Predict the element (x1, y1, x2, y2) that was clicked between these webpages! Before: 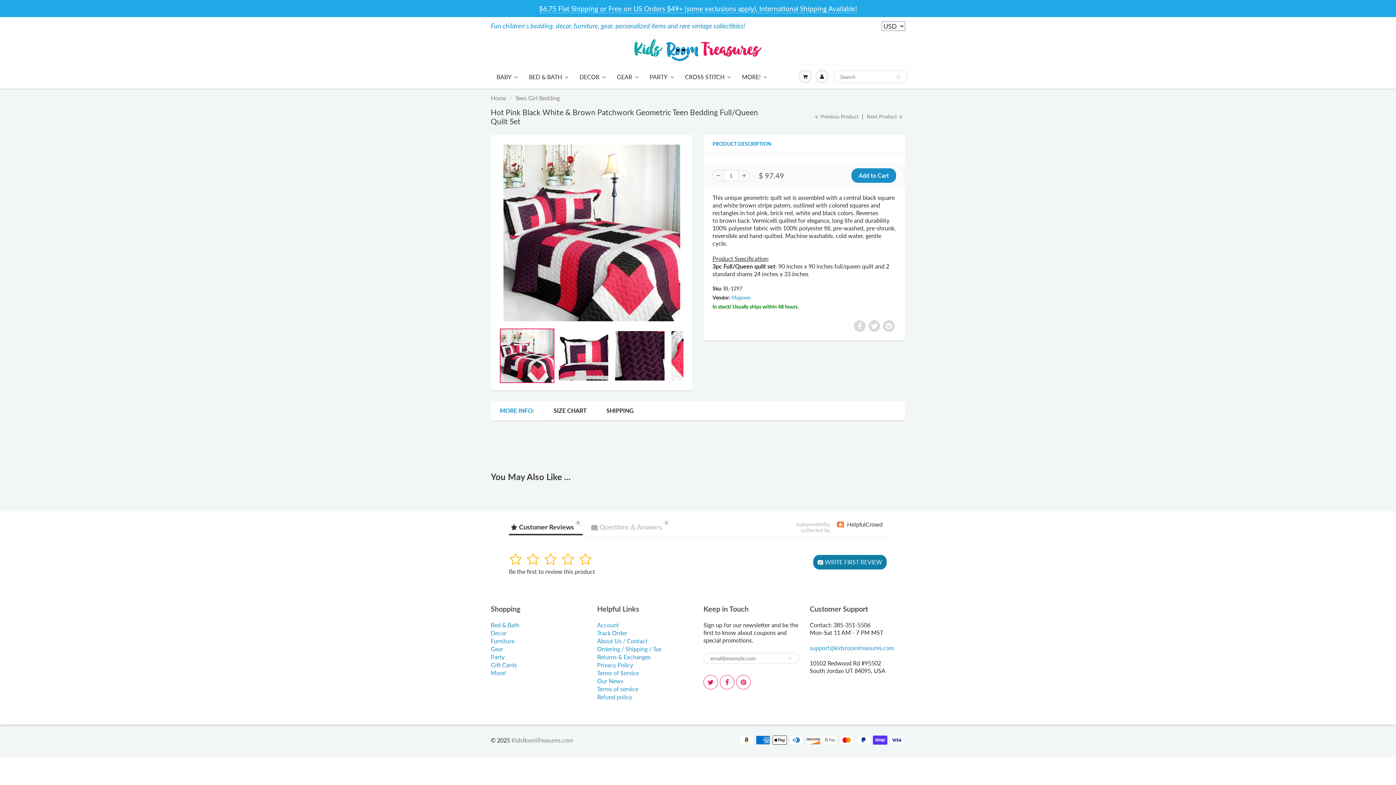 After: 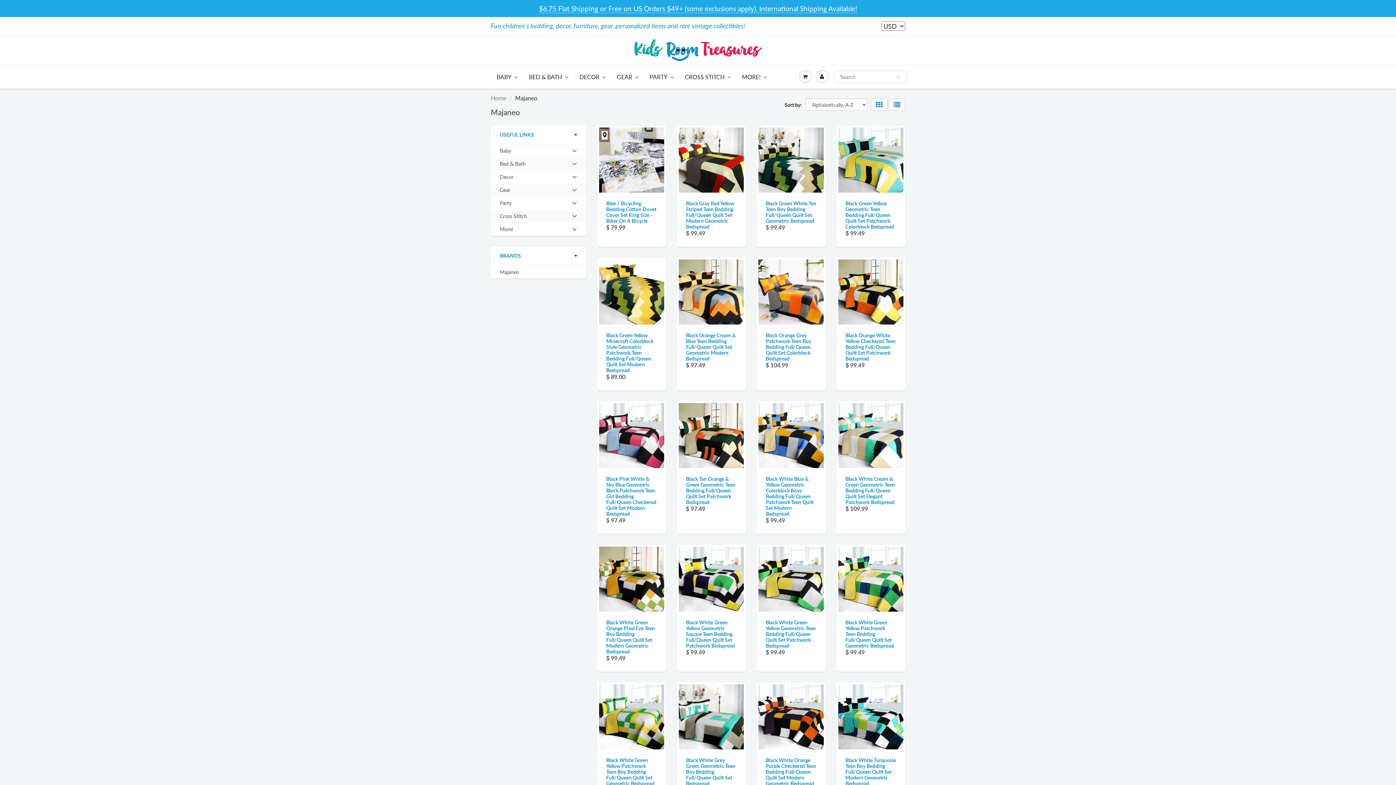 Action: bbox: (731, 294, 750, 300) label: Majaneo